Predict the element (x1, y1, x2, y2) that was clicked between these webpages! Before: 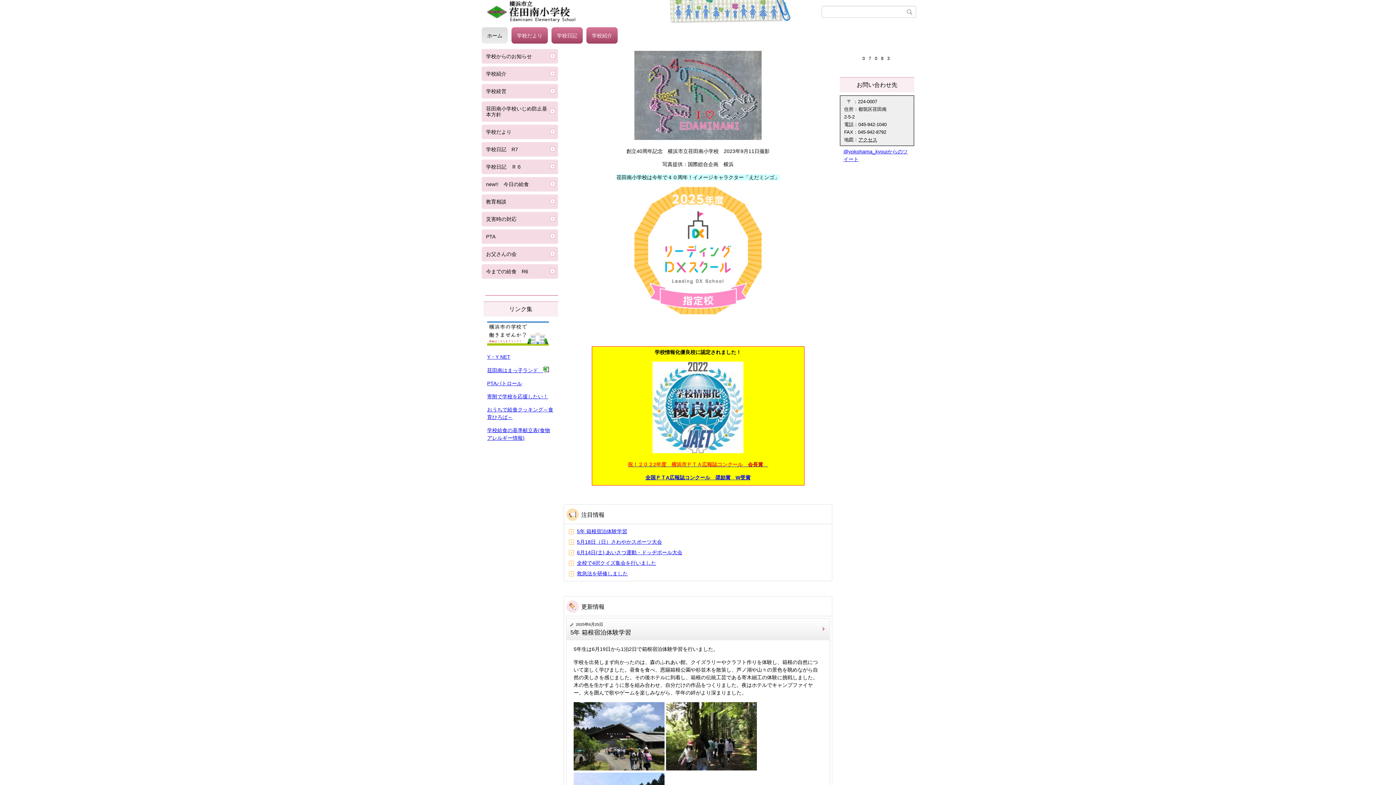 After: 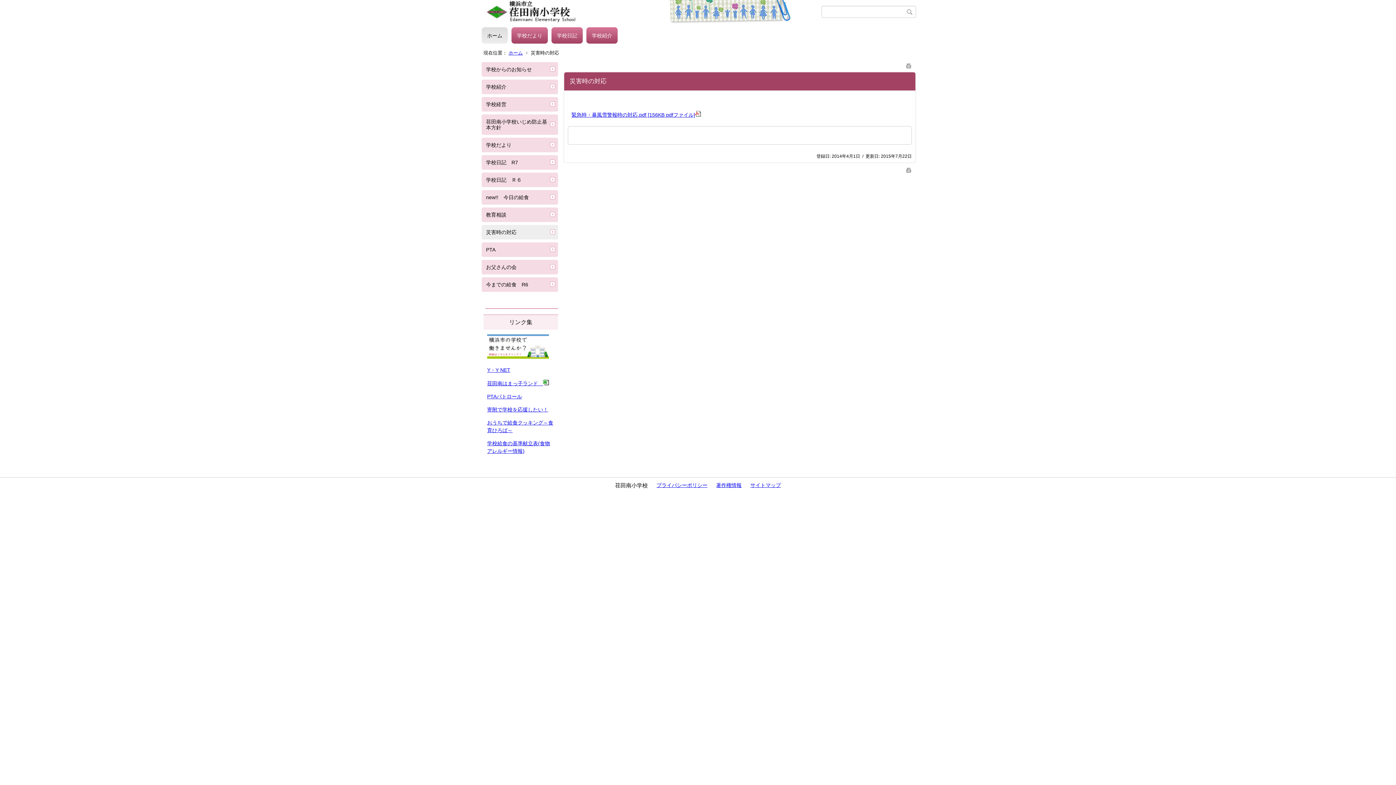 Action: bbox: (481, 212, 558, 226) label: 災害時の対応